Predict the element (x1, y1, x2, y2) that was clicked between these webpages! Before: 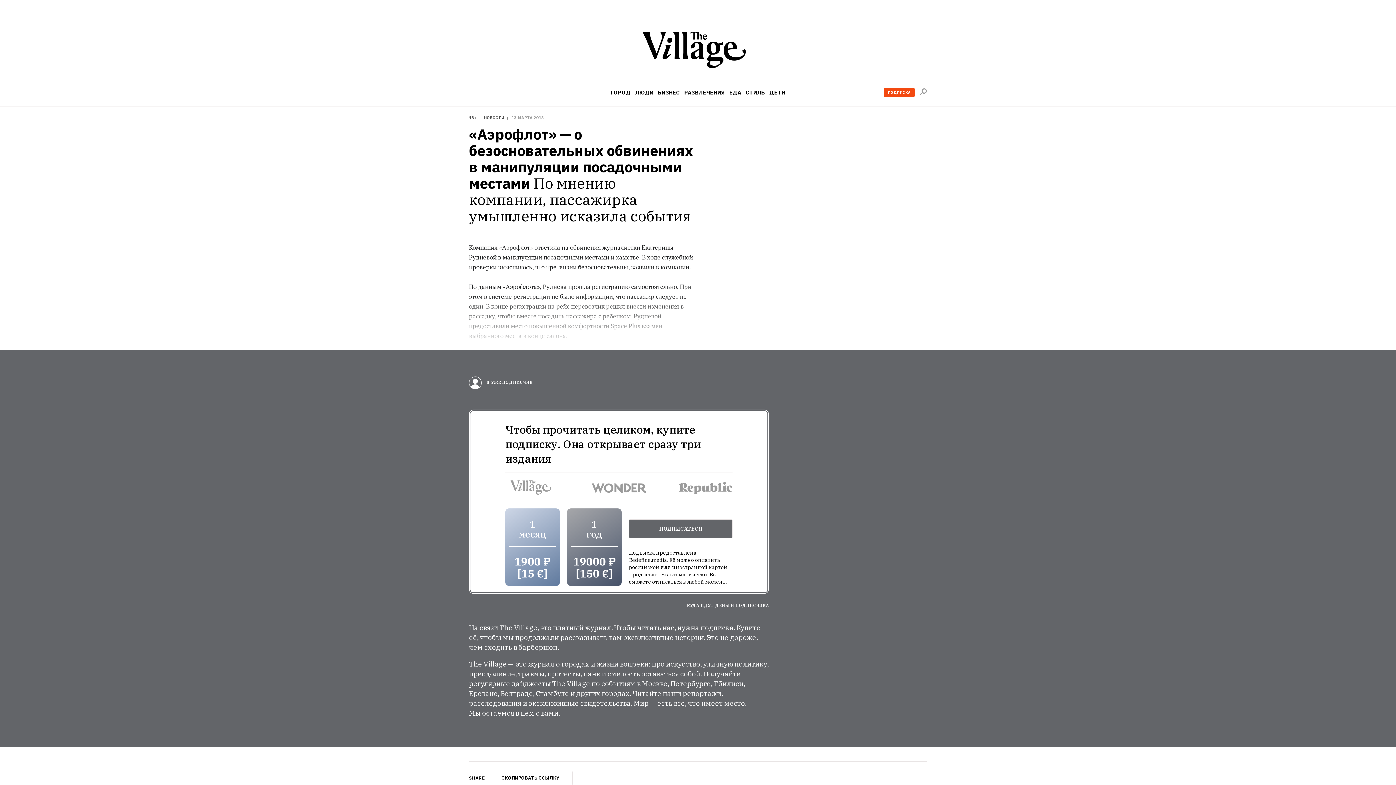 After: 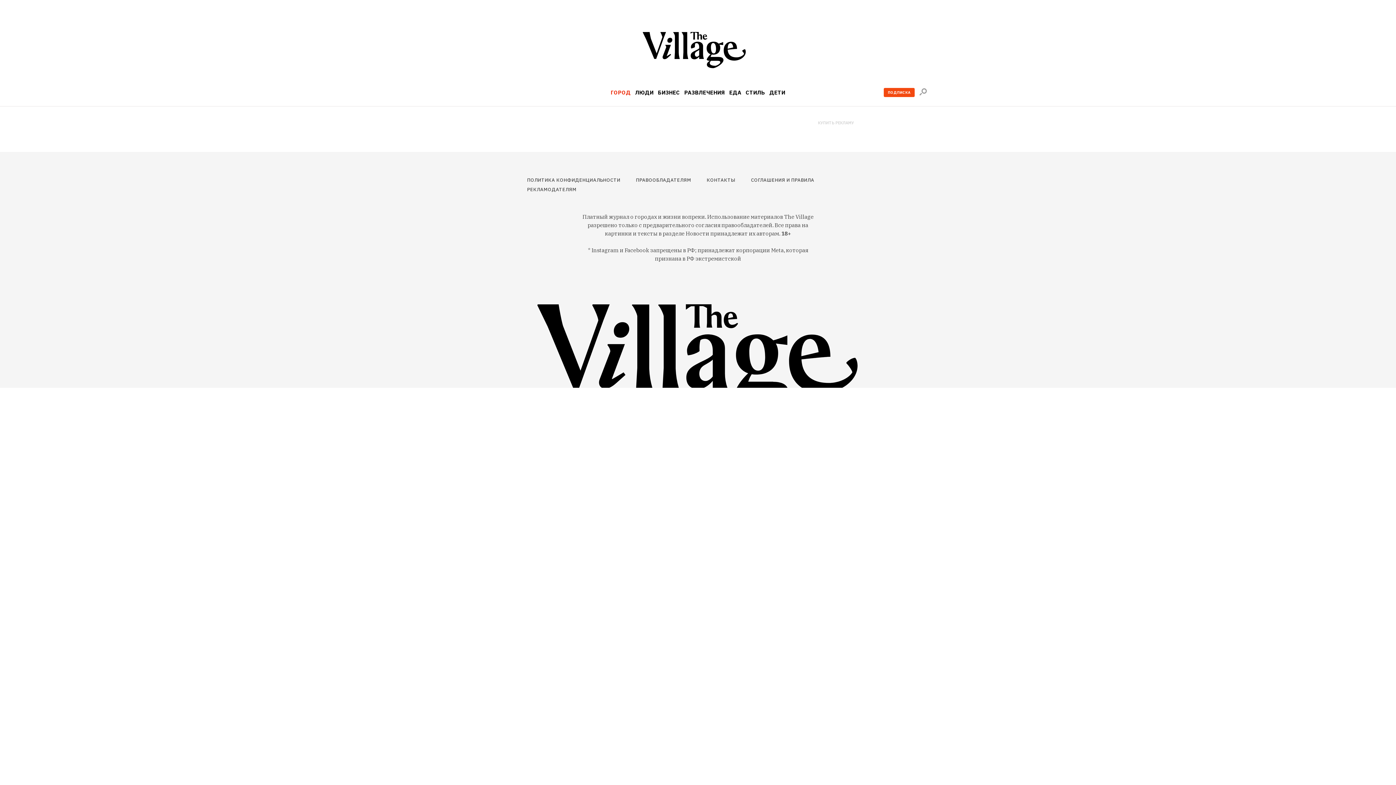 Action: bbox: (610, 89, 630, 95) label: ГОРОД